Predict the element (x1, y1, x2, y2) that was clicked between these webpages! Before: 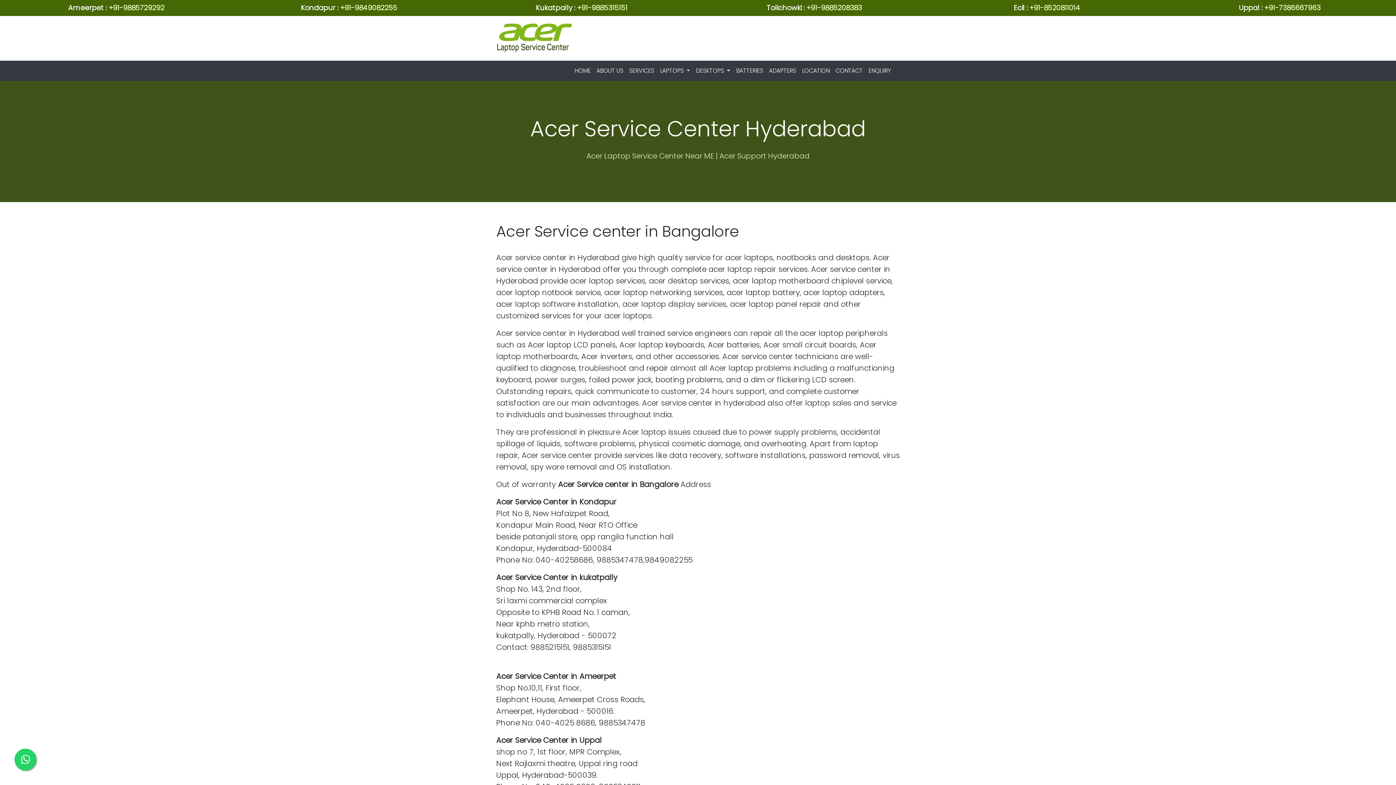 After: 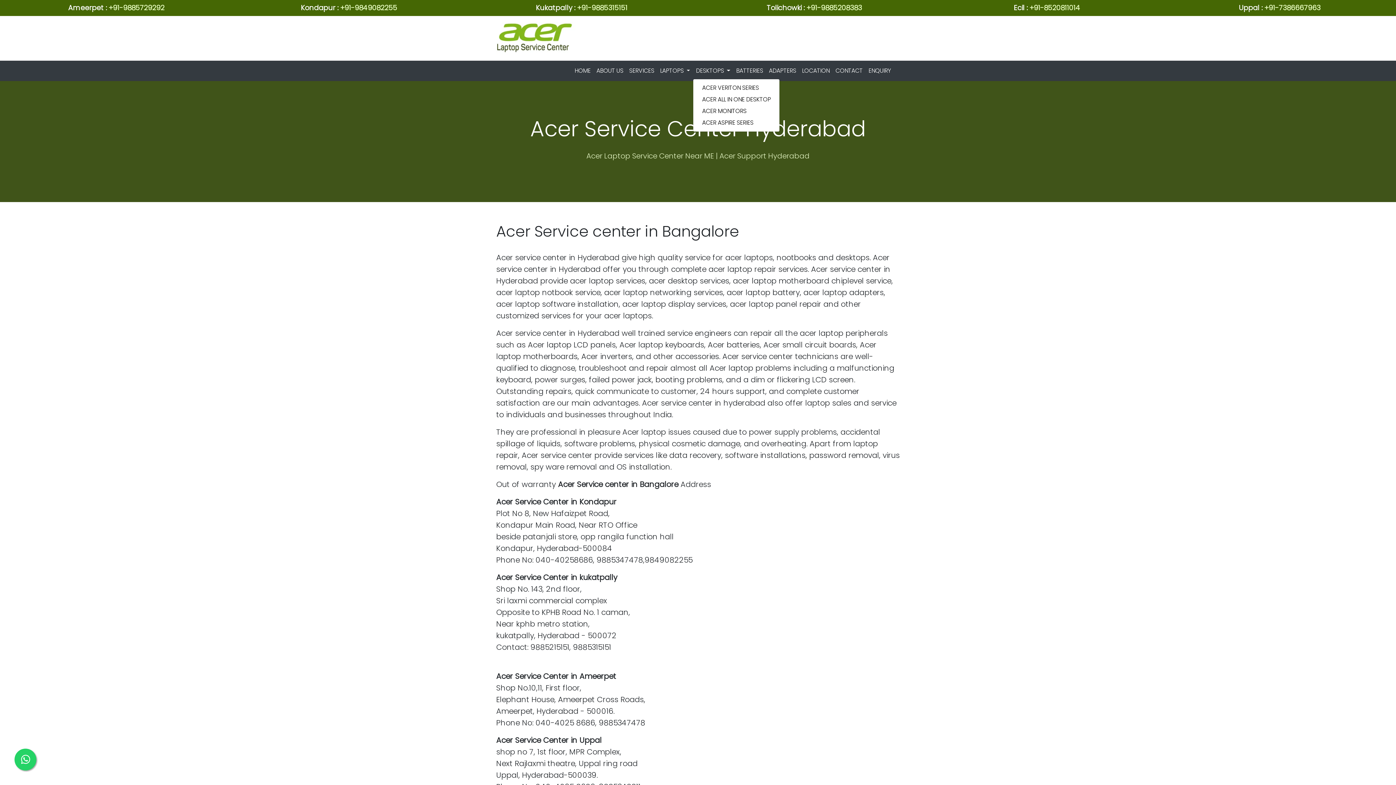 Action: label: DESKTOPS  bbox: (693, 63, 733, 78)